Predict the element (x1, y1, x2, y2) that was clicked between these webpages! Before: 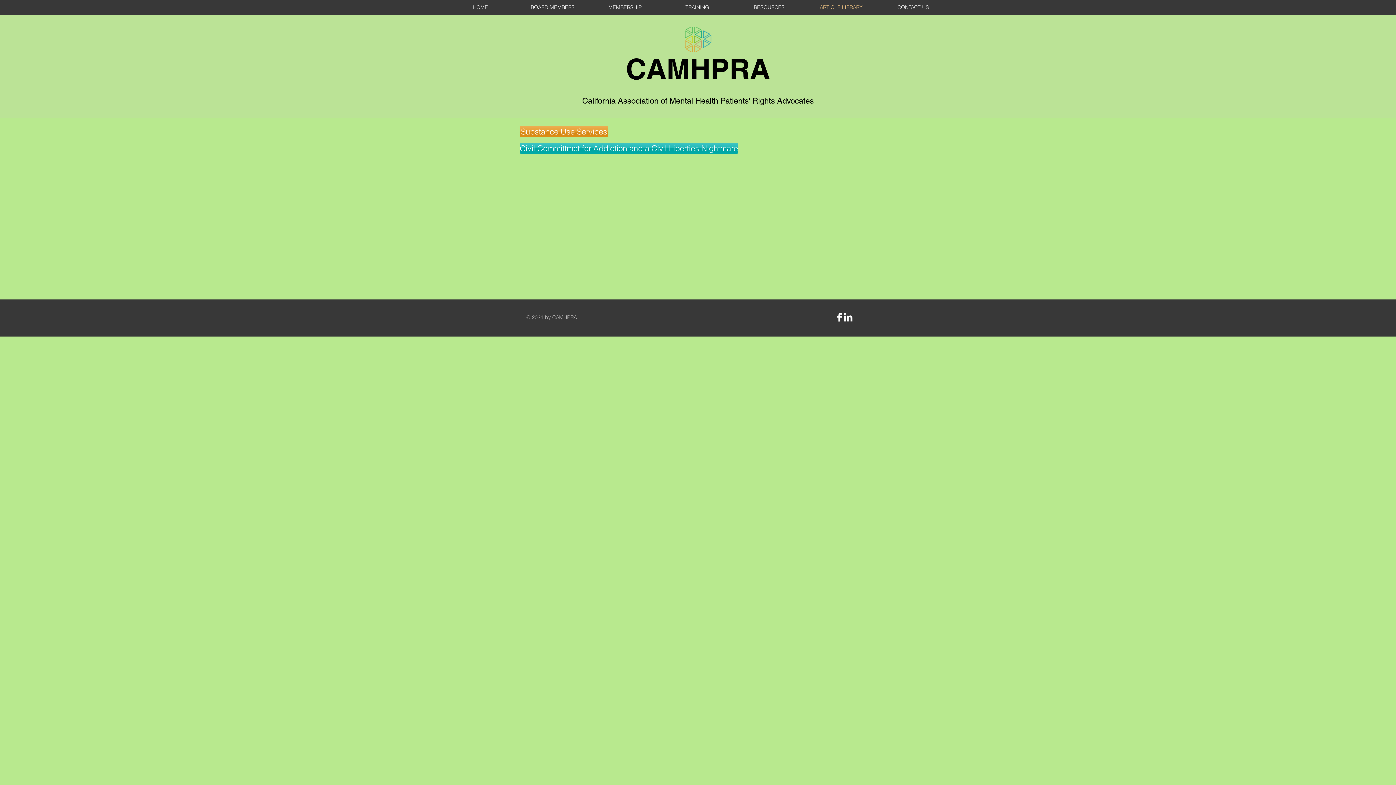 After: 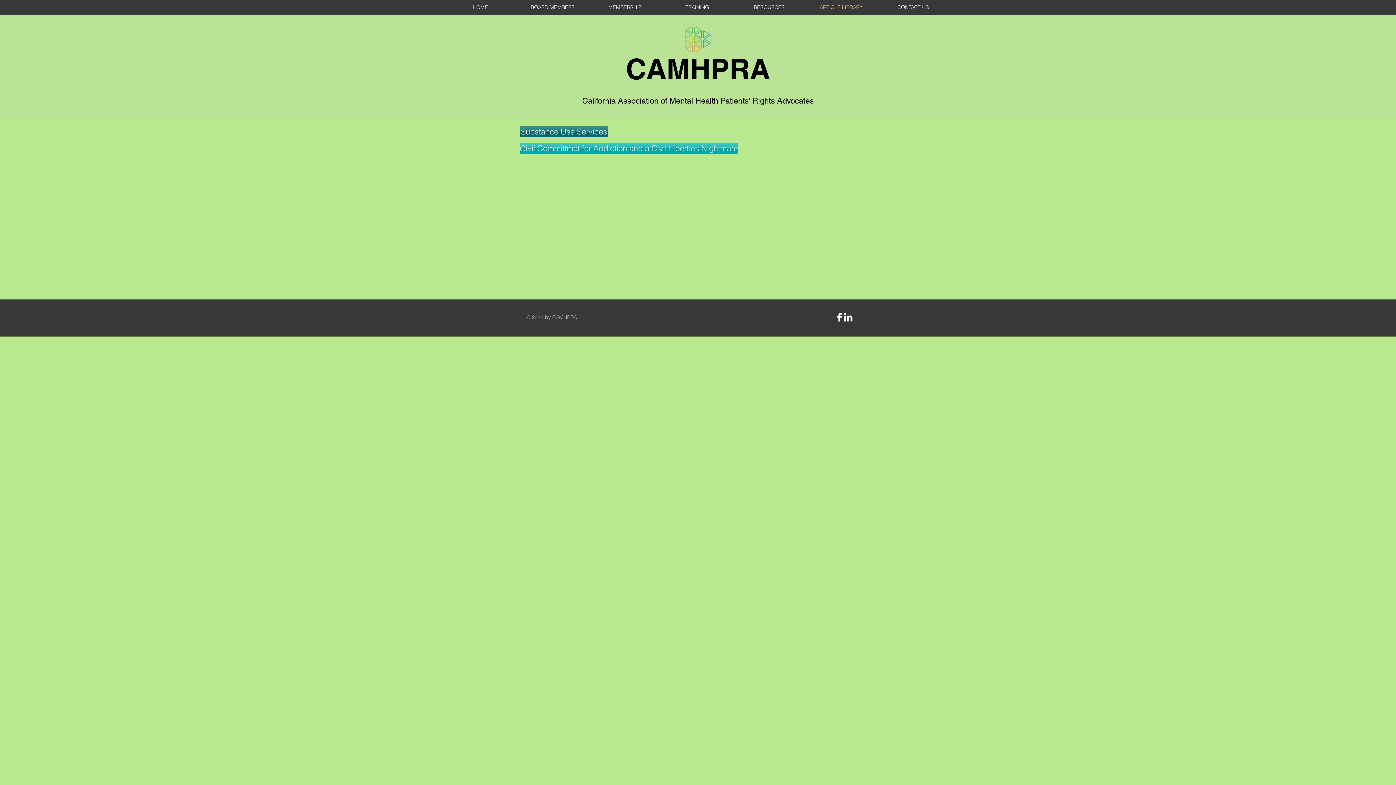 Action: label: Substance Use Services bbox: (520, 126, 608, 137)